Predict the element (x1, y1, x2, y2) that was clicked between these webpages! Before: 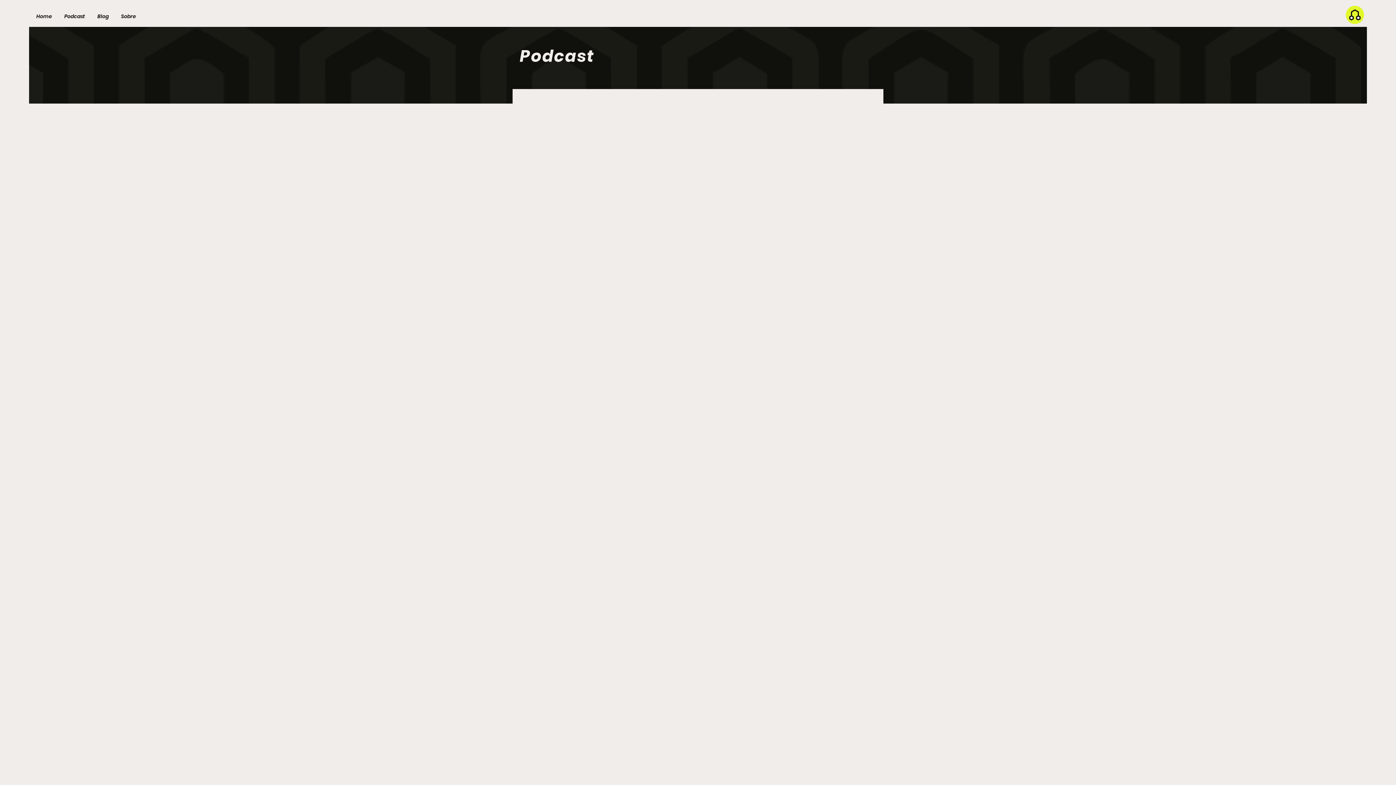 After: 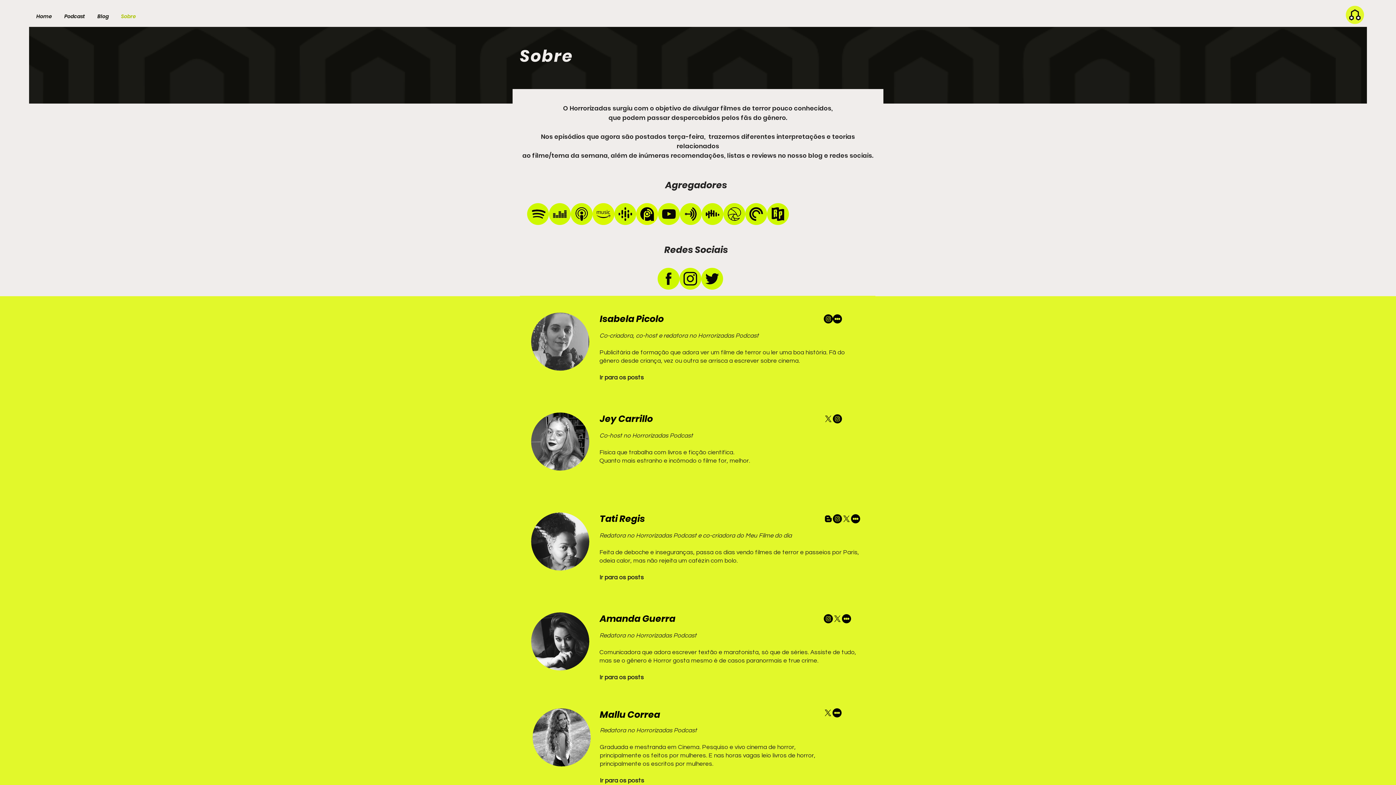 Action: bbox: (114, 6, 141, 26) label: Sobre